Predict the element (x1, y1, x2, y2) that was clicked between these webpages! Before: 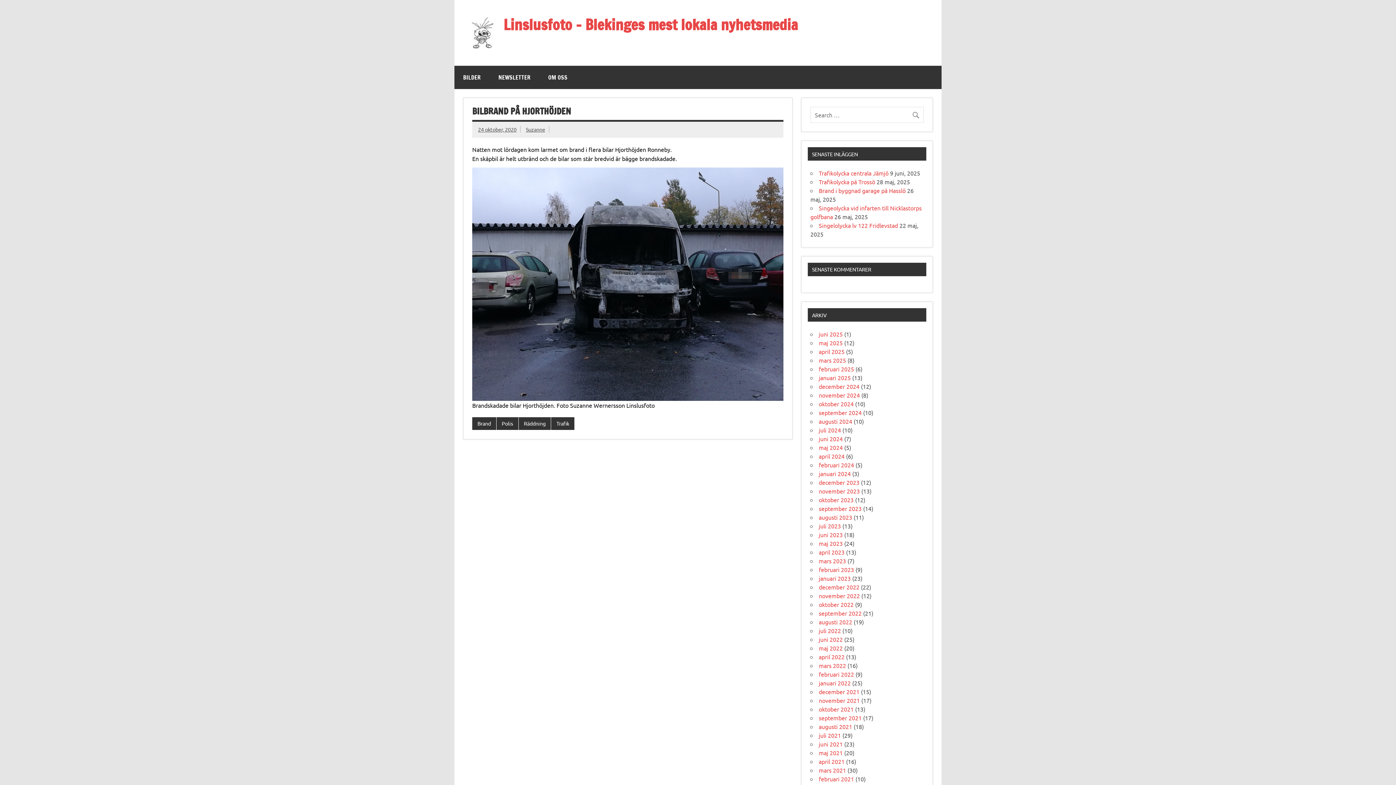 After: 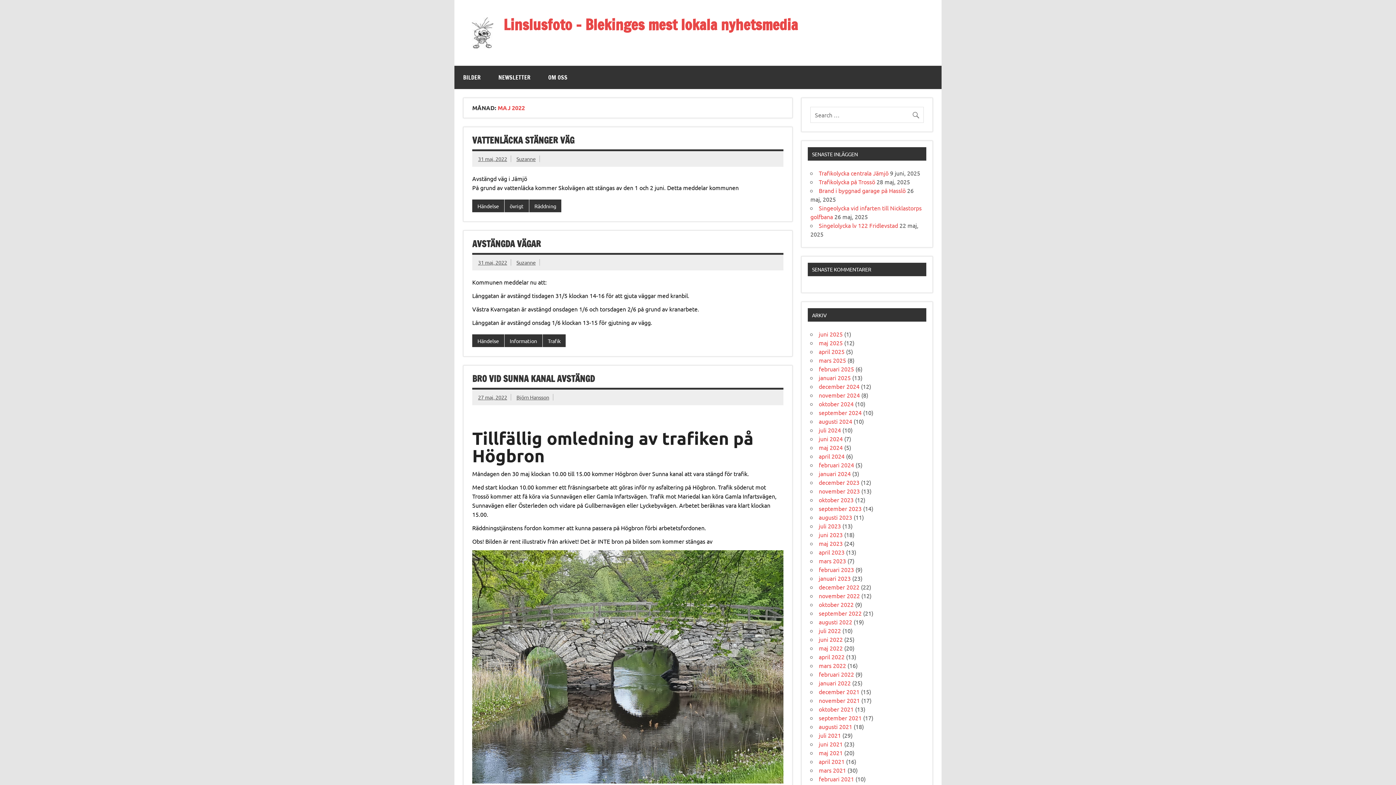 Action: bbox: (819, 644, 843, 651) label: maj 2022